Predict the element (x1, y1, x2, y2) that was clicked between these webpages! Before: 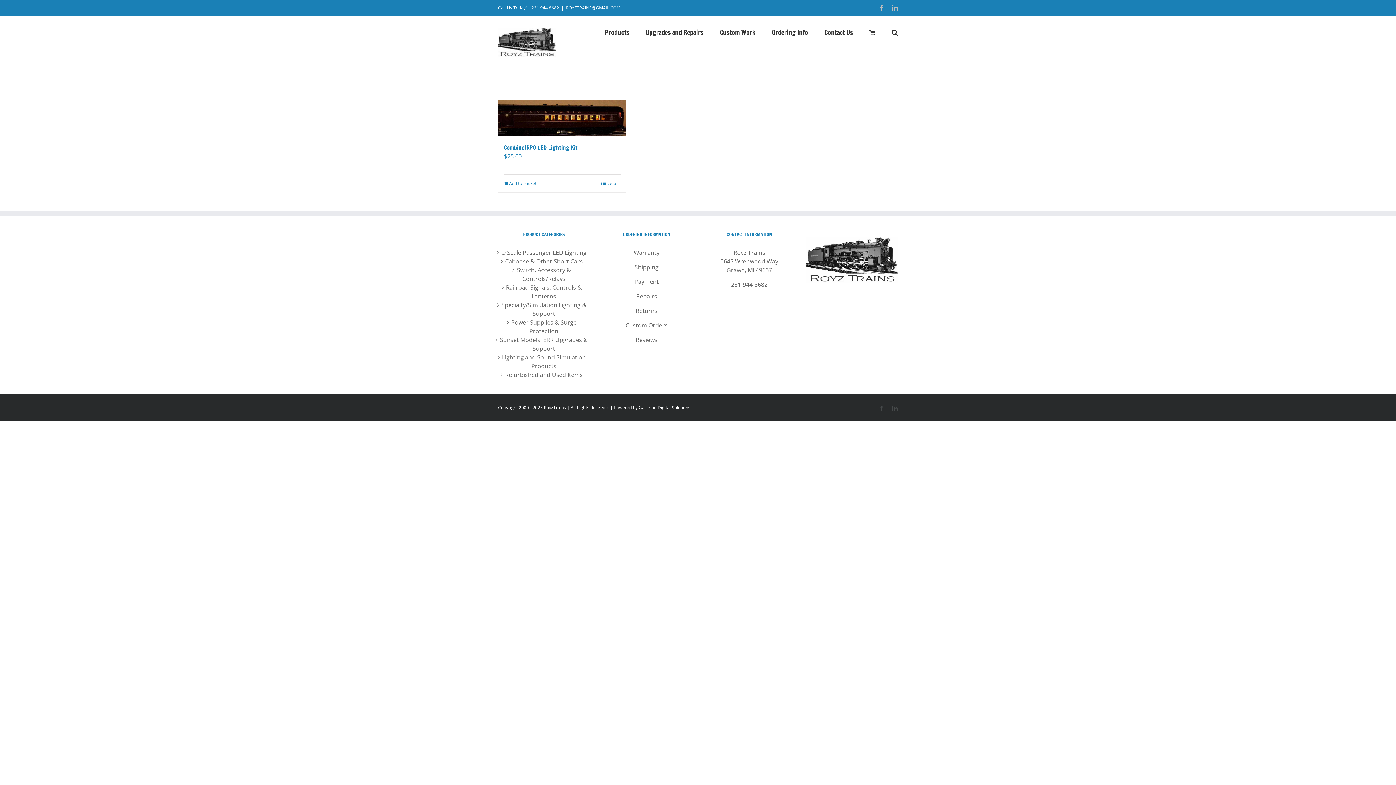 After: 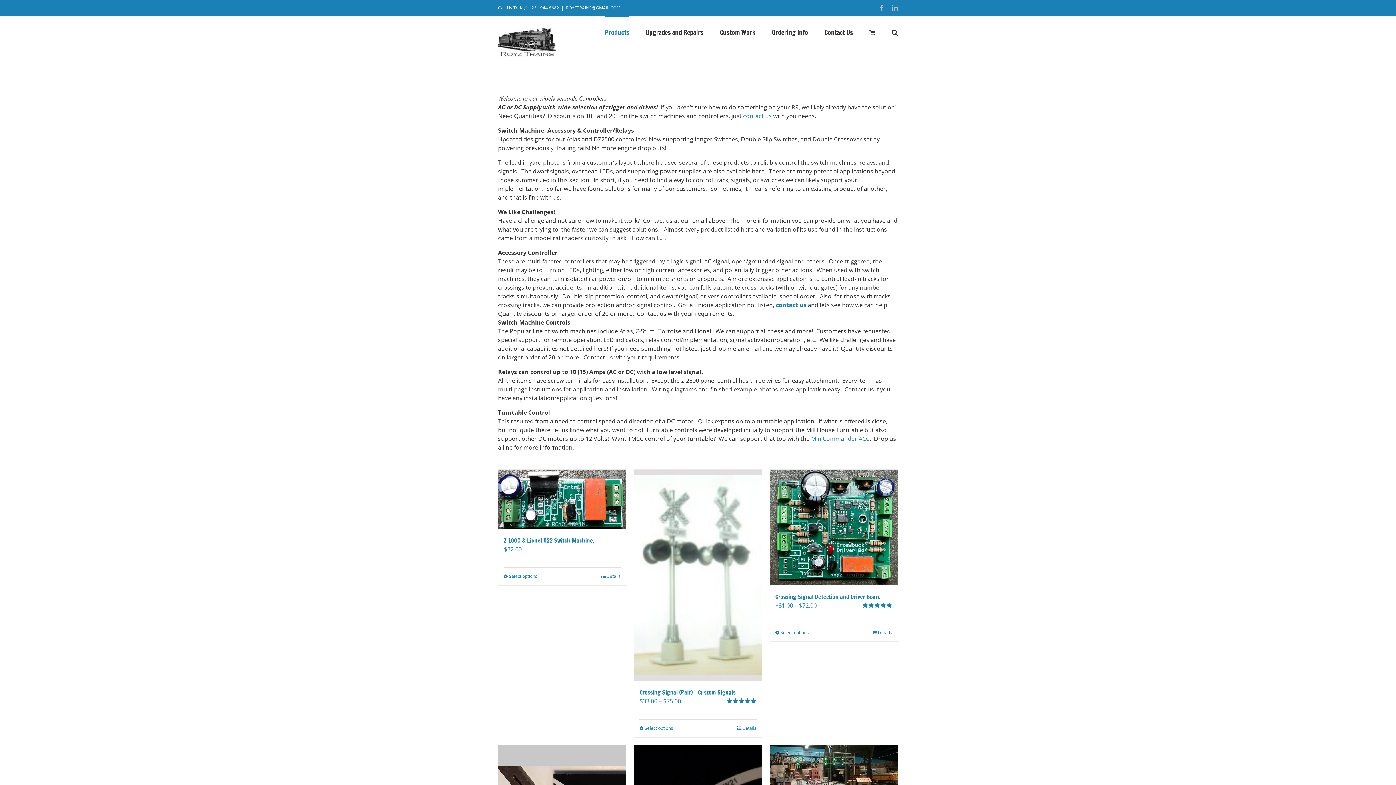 Action: bbox: (498, 265, 590, 283) label: Switch, Accessory & Controls/Relays